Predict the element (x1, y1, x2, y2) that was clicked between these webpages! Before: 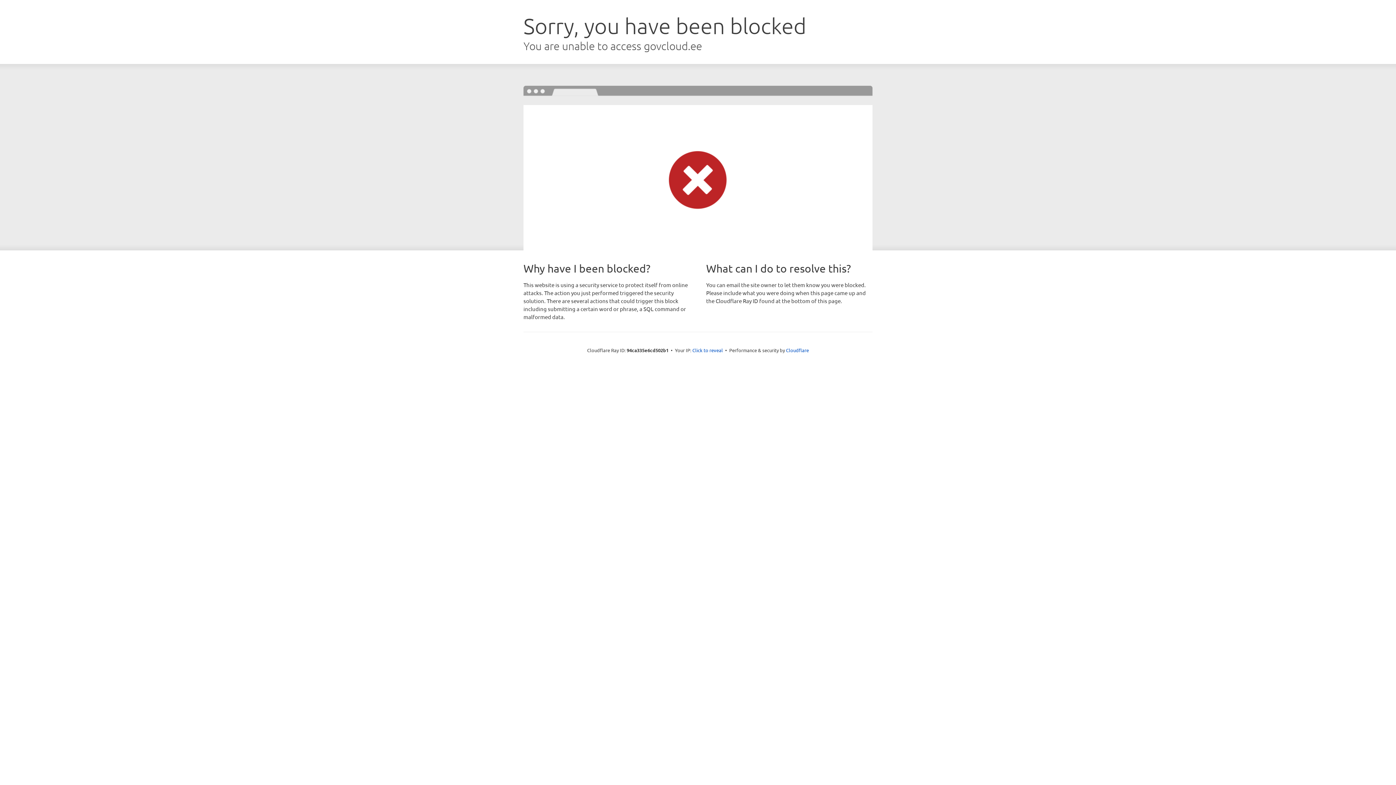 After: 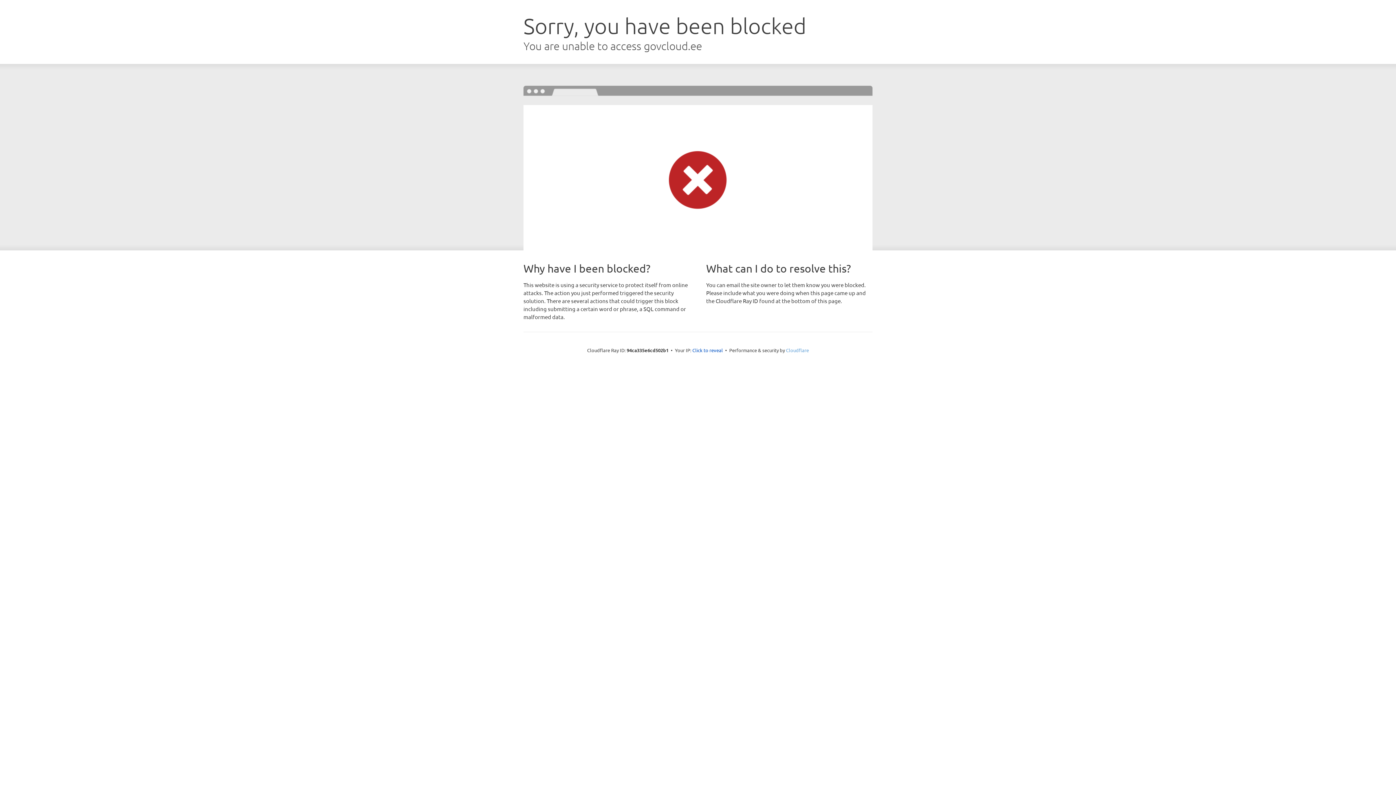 Action: label: Cloudflare bbox: (786, 347, 809, 353)